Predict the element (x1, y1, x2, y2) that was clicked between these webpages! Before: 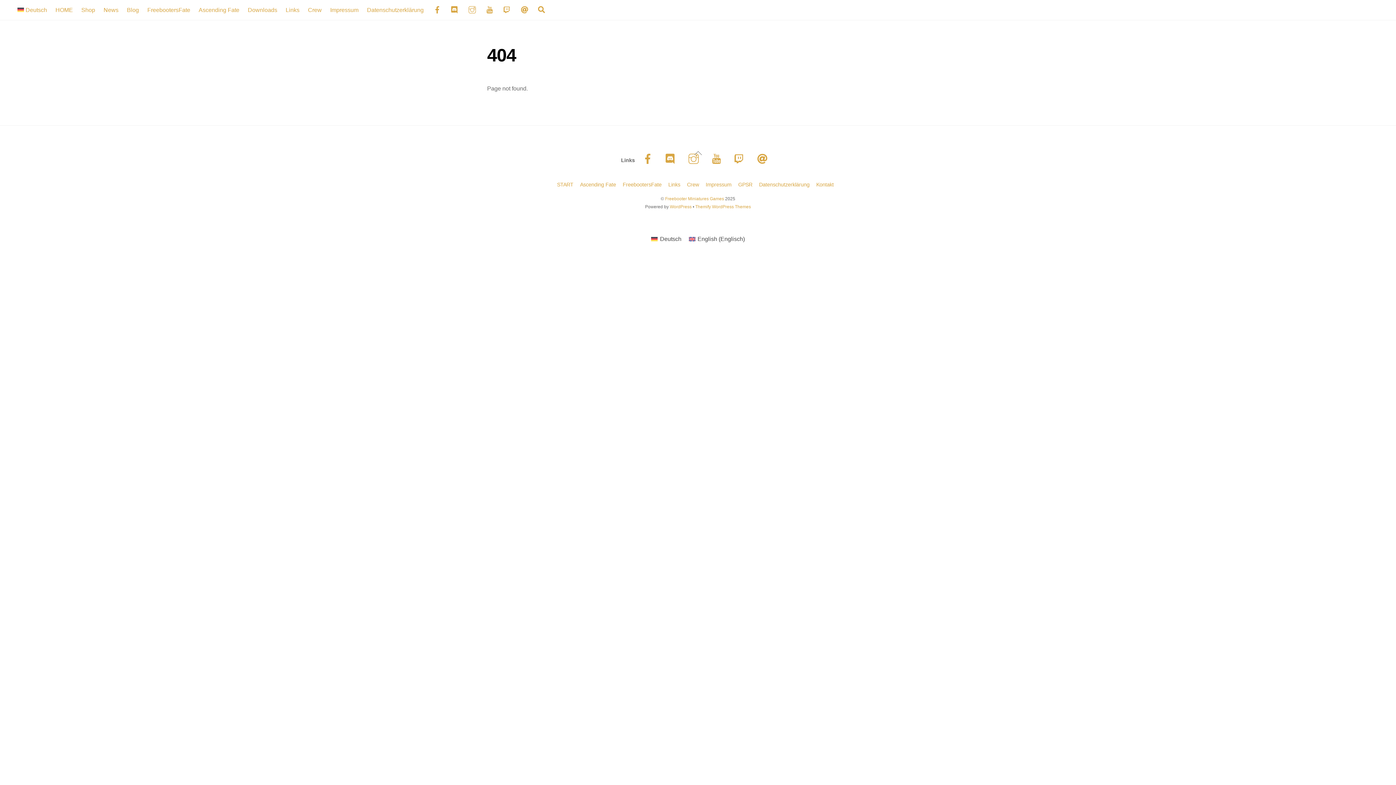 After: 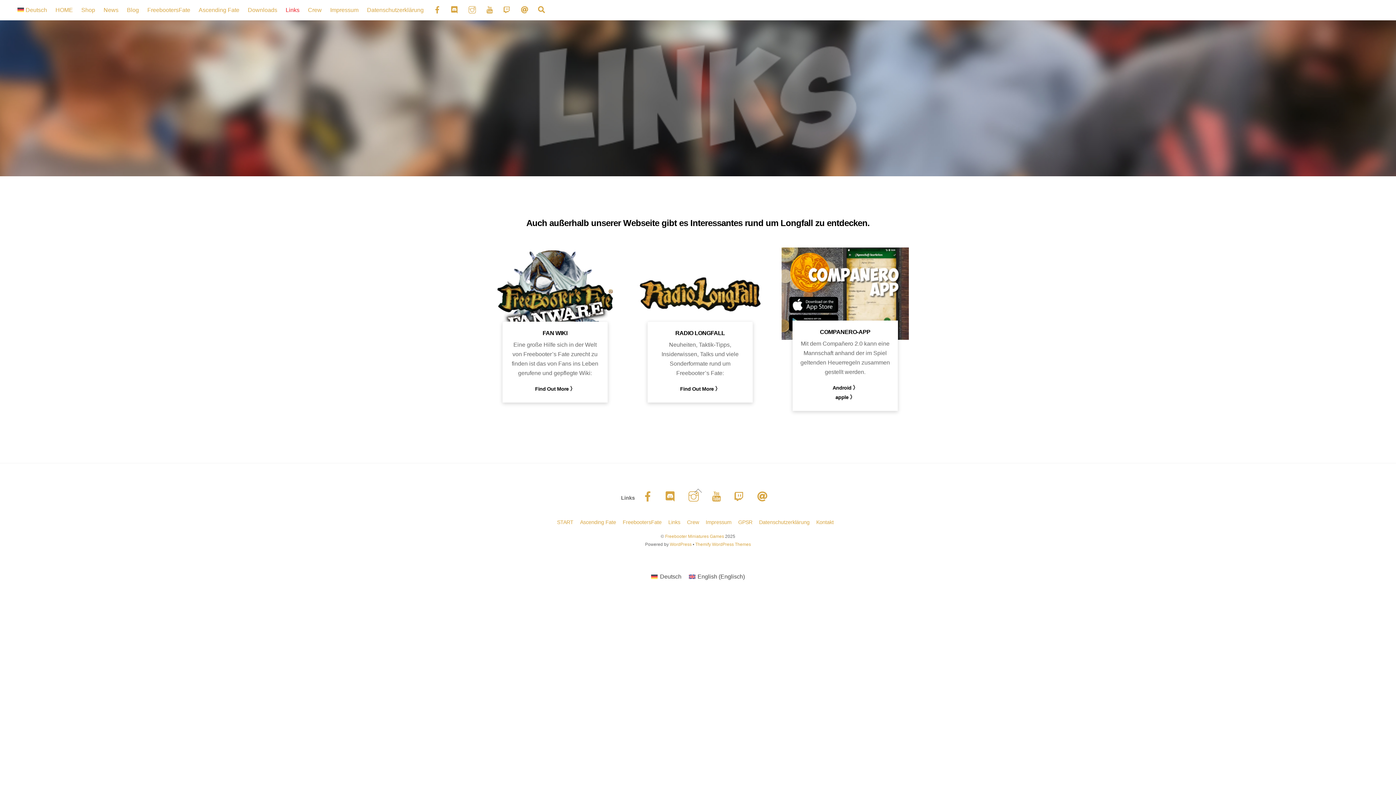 Action: bbox: (282, 1, 303, 18) label: Links